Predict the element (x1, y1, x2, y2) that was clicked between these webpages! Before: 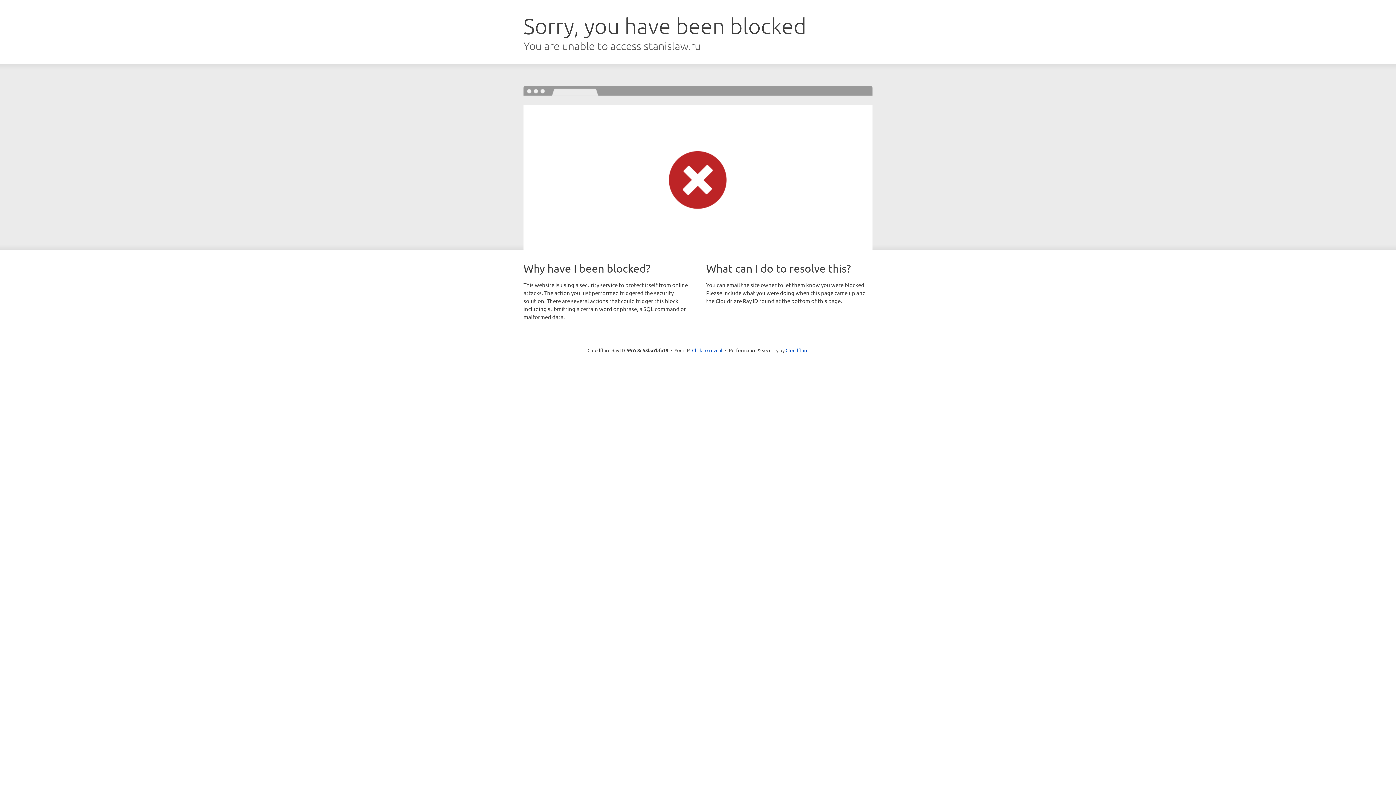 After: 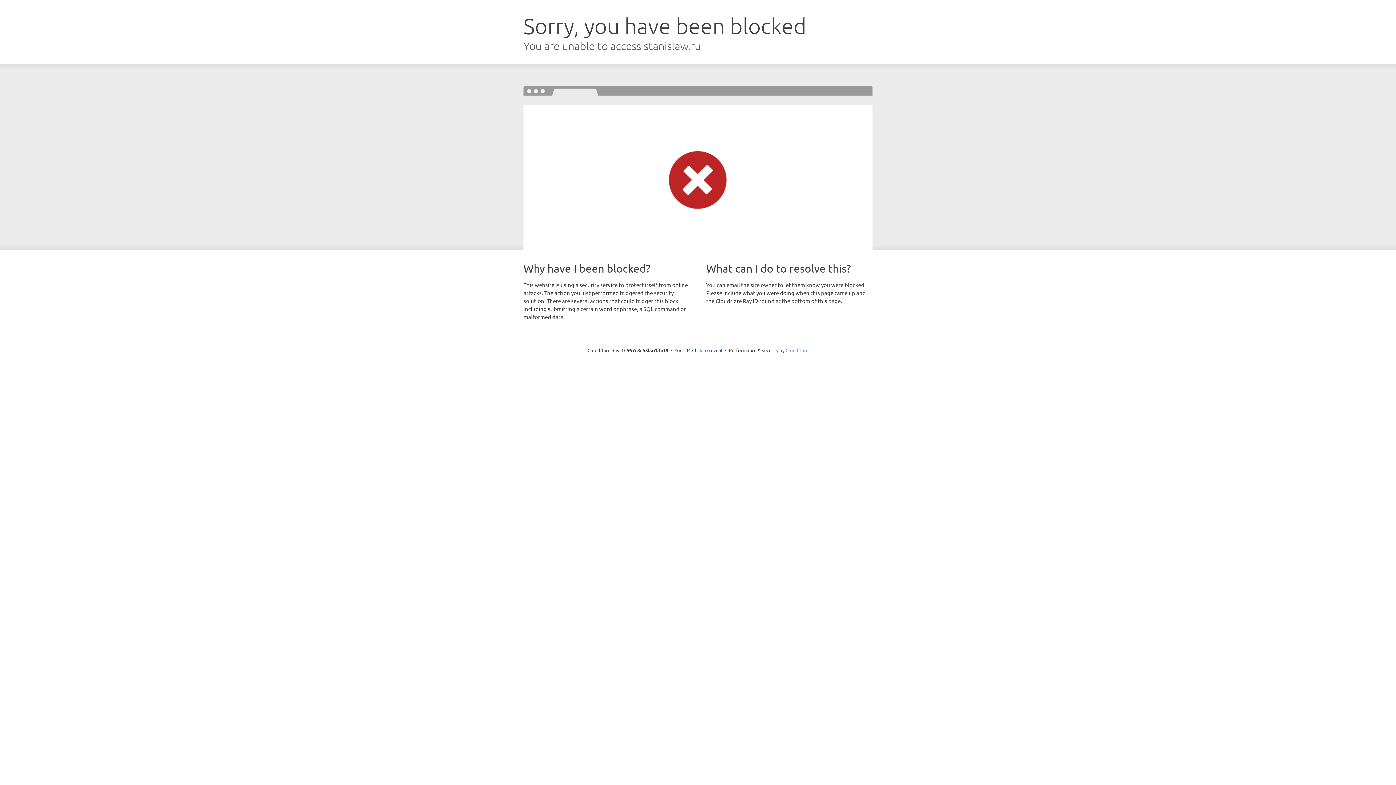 Action: label: Cloudflare bbox: (785, 347, 808, 353)